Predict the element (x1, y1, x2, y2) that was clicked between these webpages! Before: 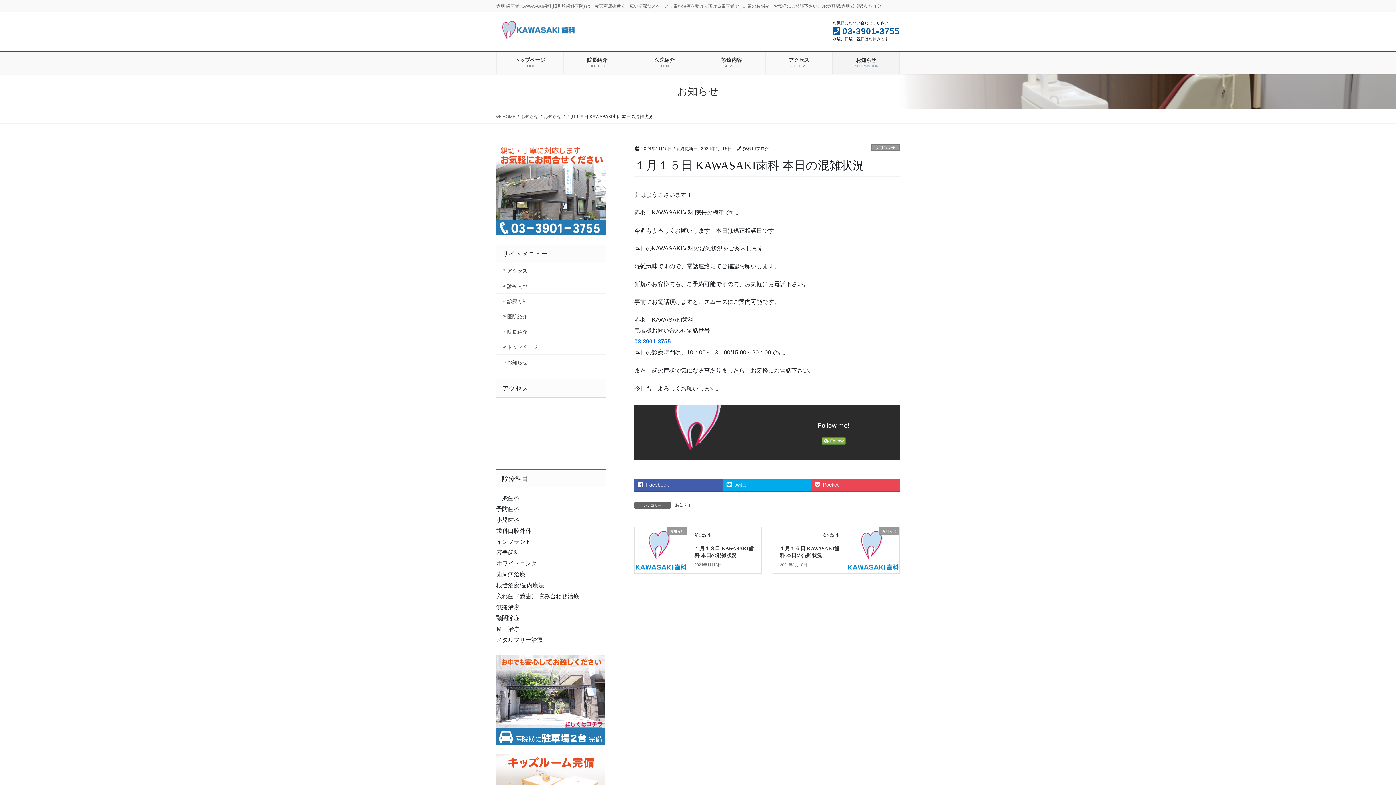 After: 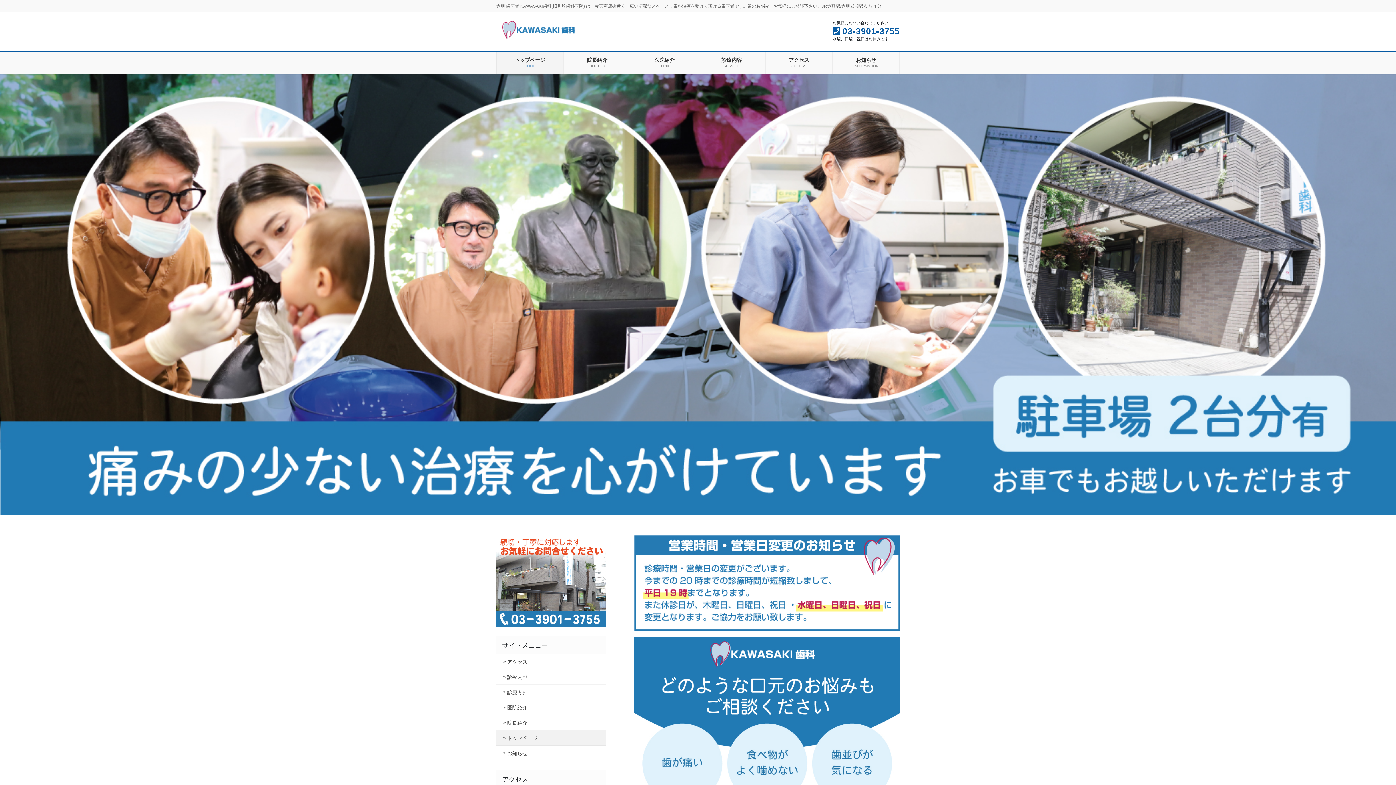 Action: label:  HOME bbox: (496, 113, 515, 120)